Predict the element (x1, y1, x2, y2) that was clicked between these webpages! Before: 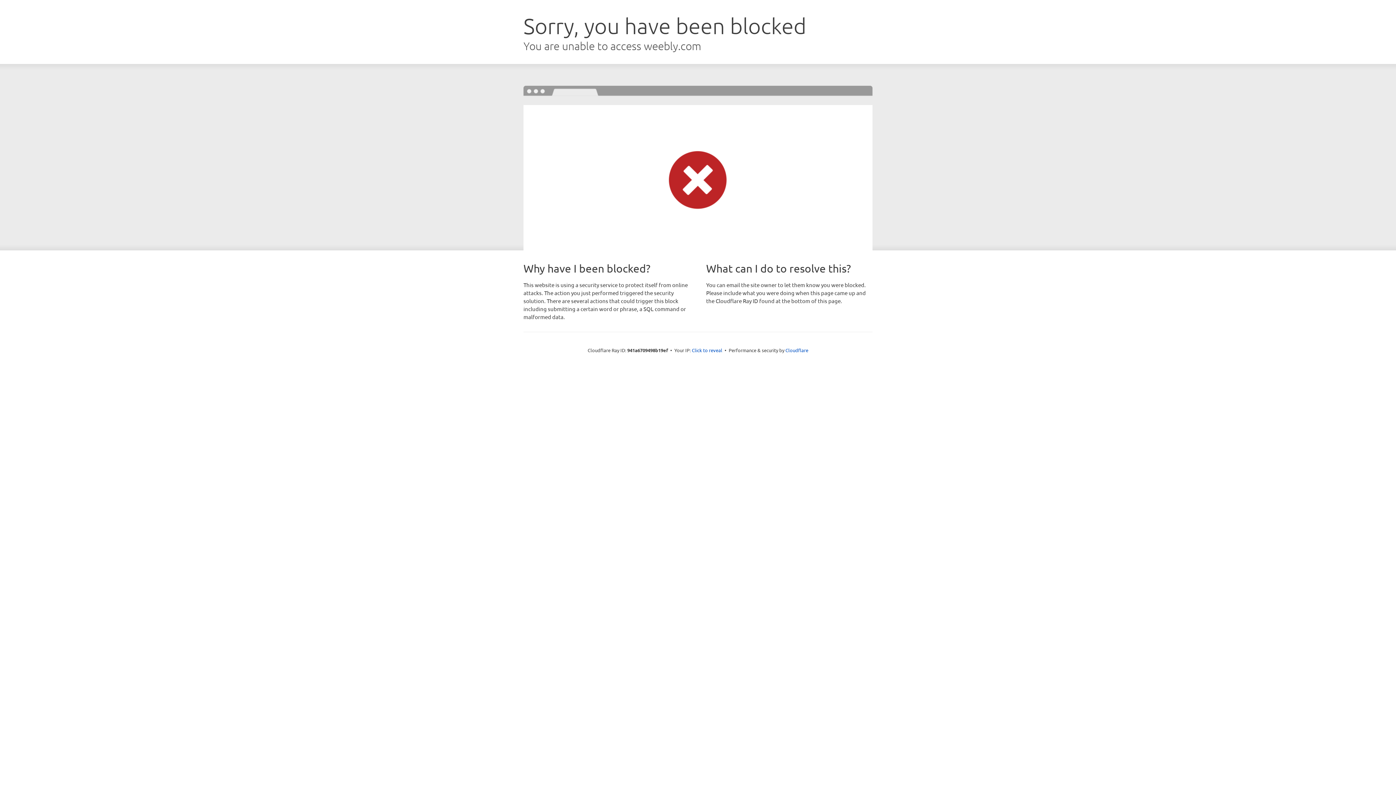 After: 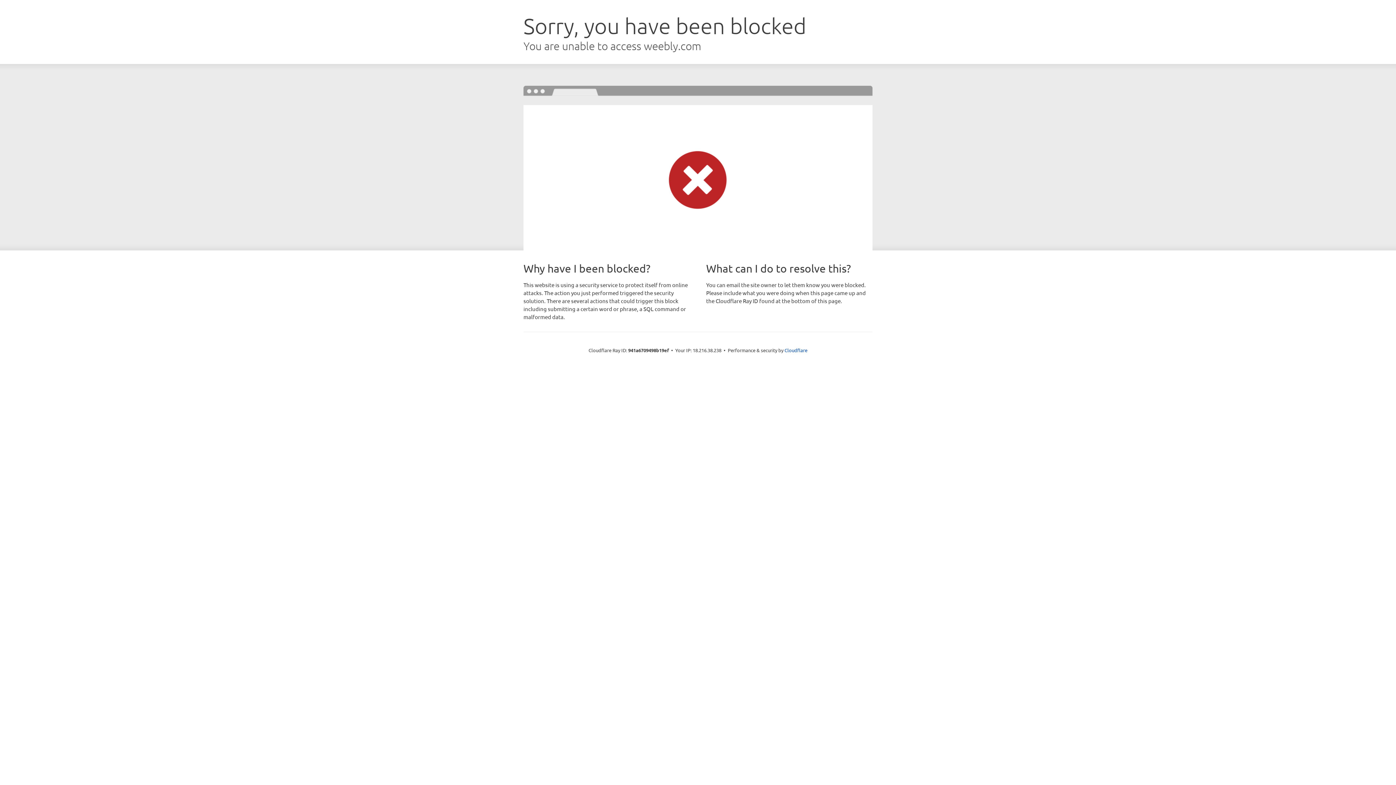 Action: label: Click to reveal bbox: (692, 346, 722, 353)